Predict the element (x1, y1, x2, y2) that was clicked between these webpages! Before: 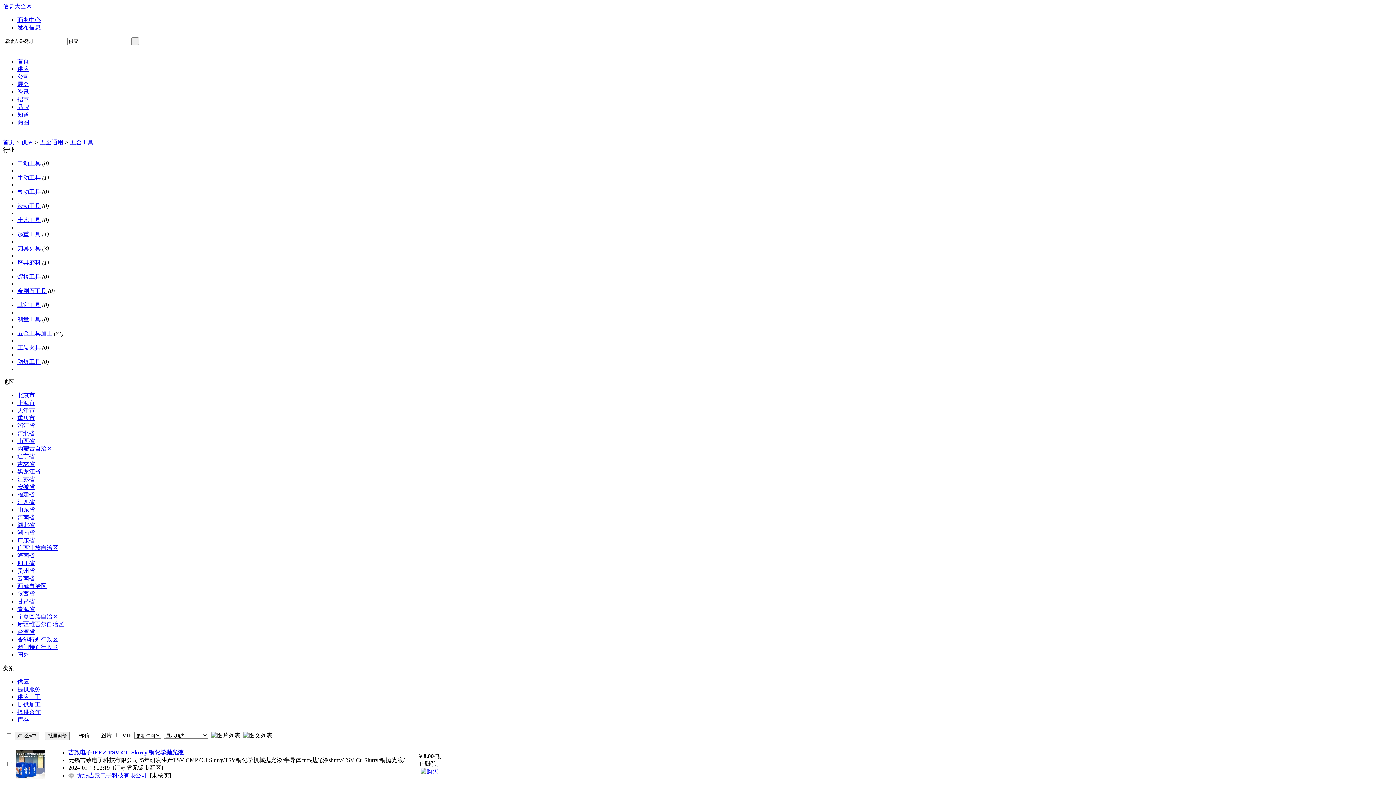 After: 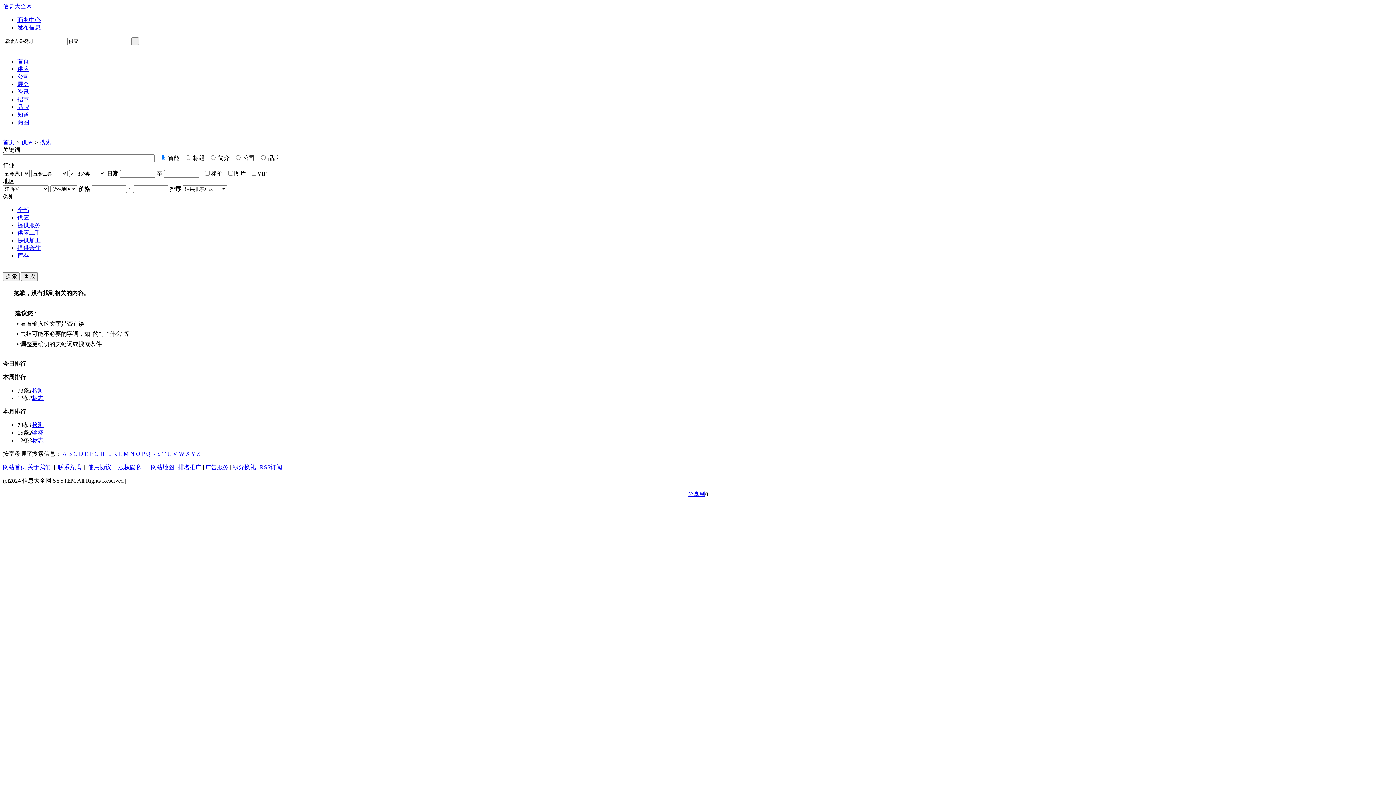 Action: bbox: (17, 499, 34, 505) label: 江西省